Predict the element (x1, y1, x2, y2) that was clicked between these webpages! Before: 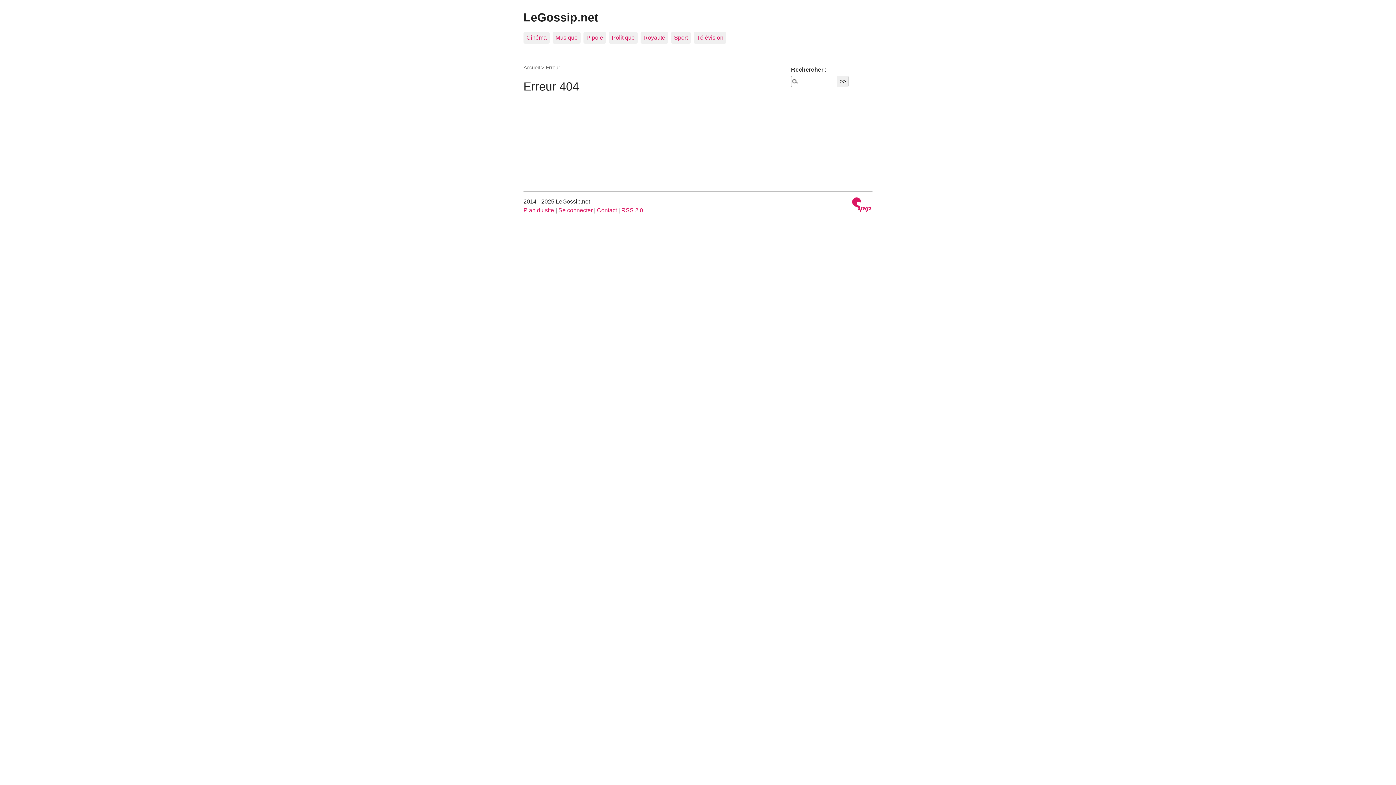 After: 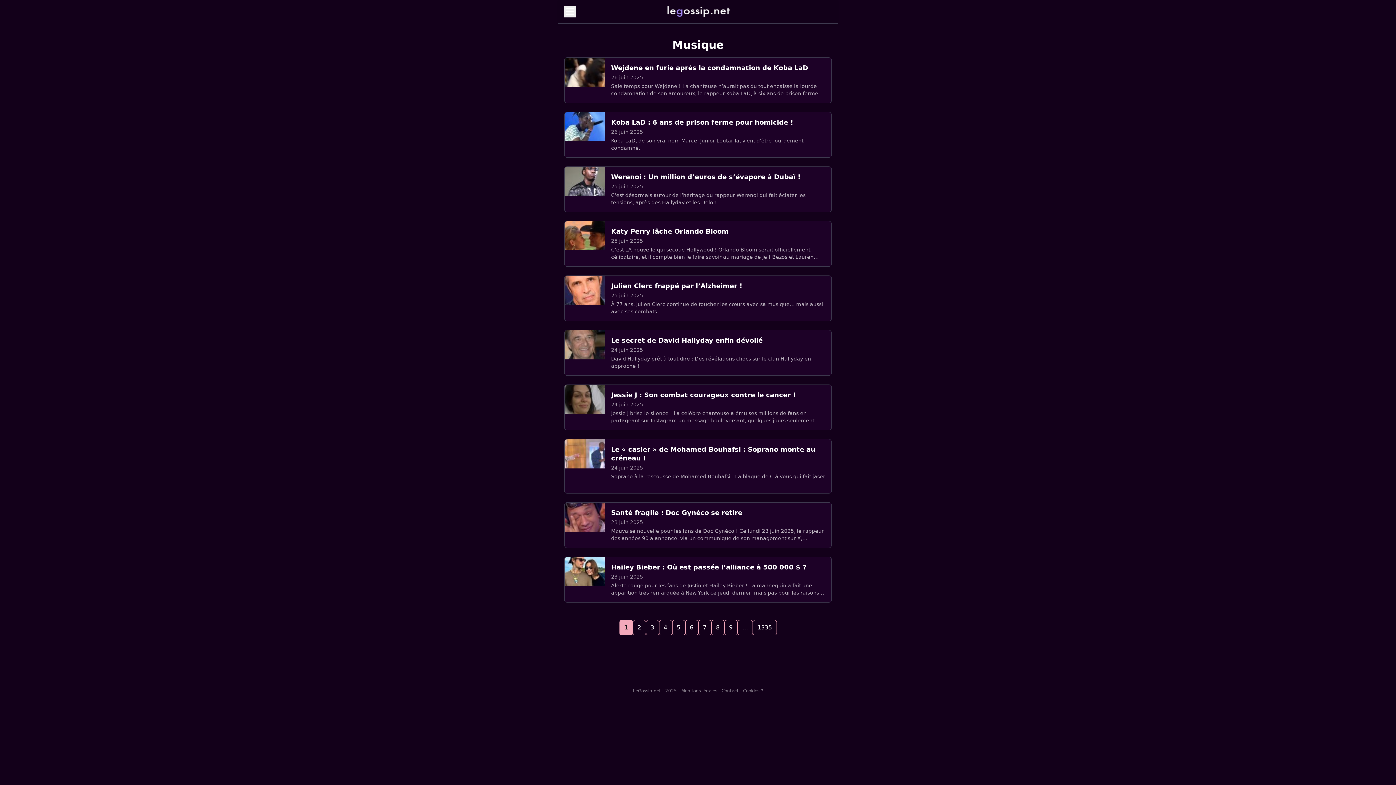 Action: bbox: (552, 32, 580, 43) label: Musique